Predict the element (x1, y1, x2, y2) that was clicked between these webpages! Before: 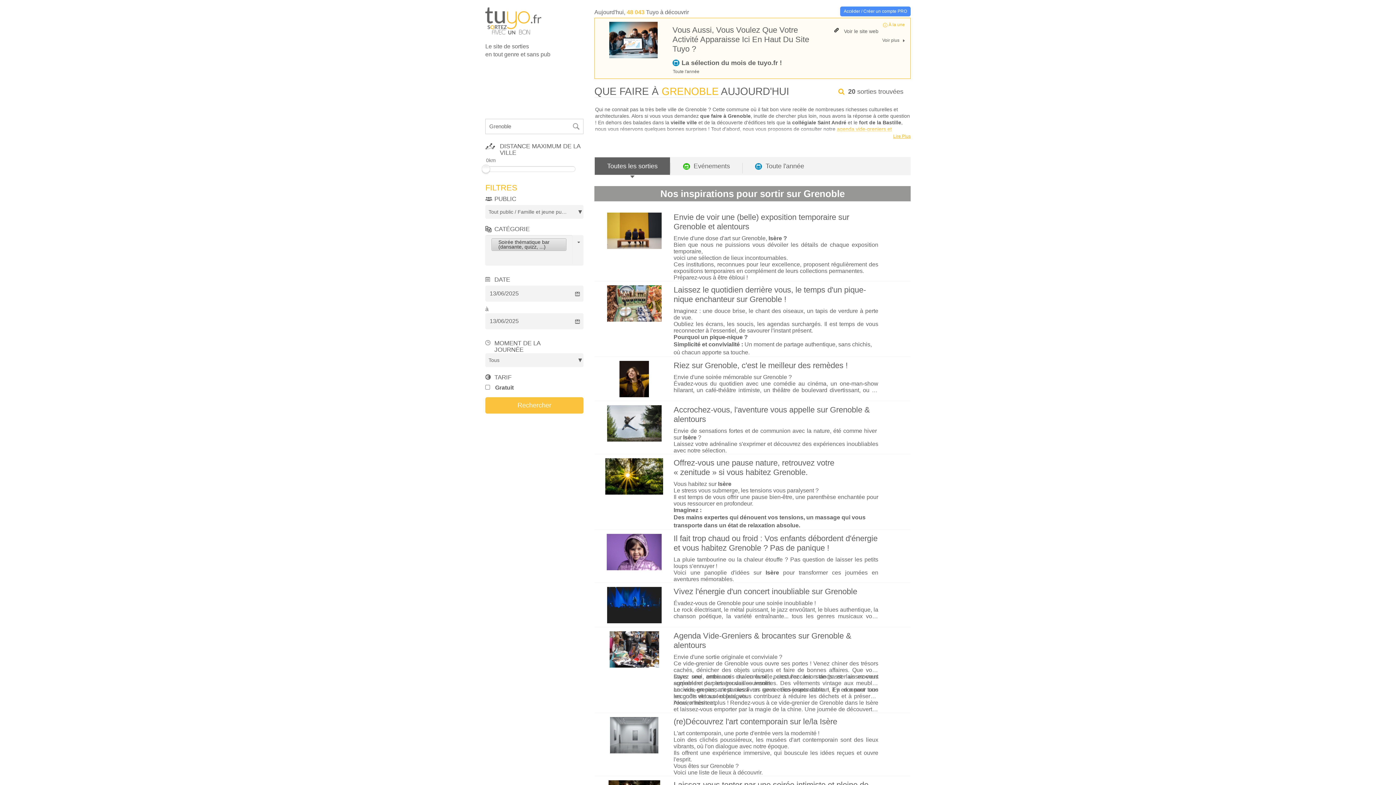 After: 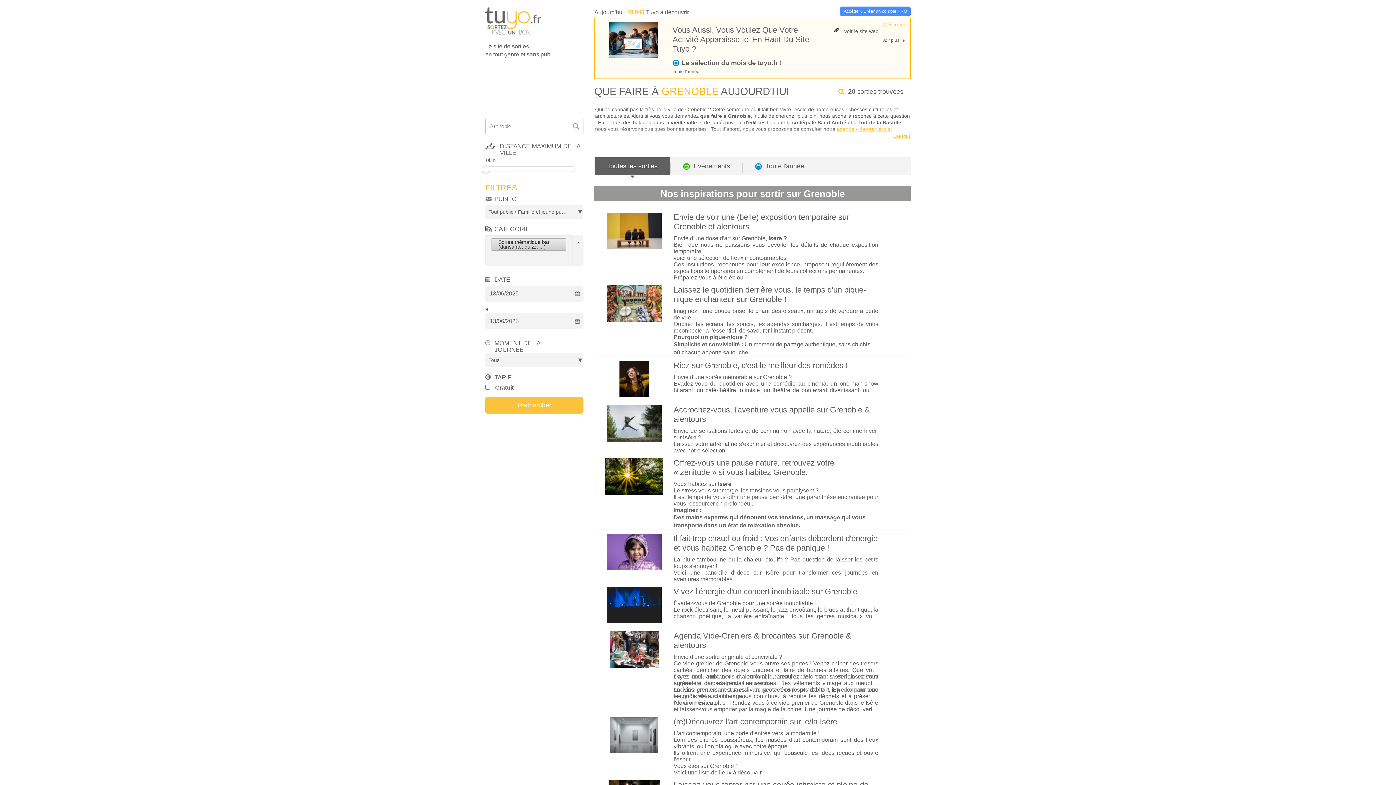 Action: label: Toutes les sorties bbox: (594, 157, 670, 174)